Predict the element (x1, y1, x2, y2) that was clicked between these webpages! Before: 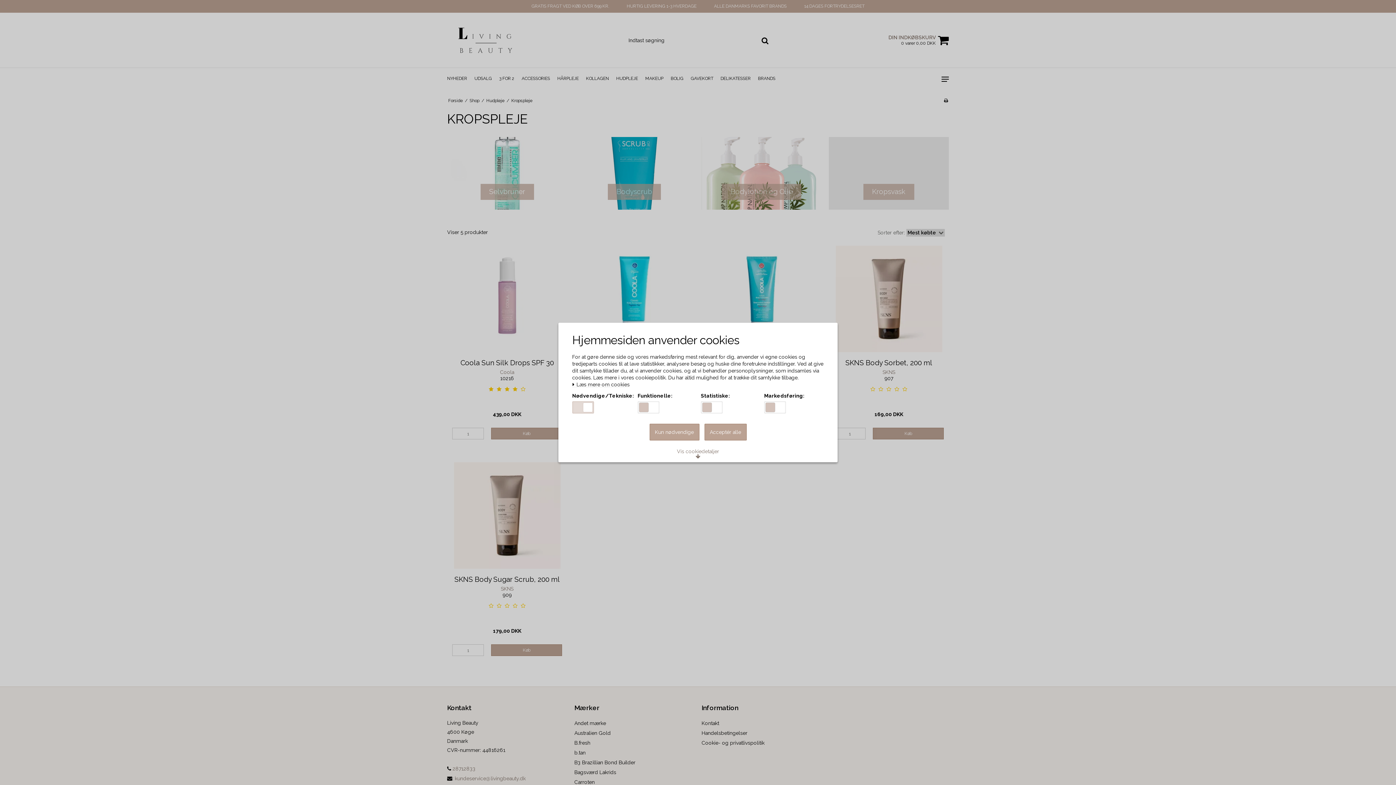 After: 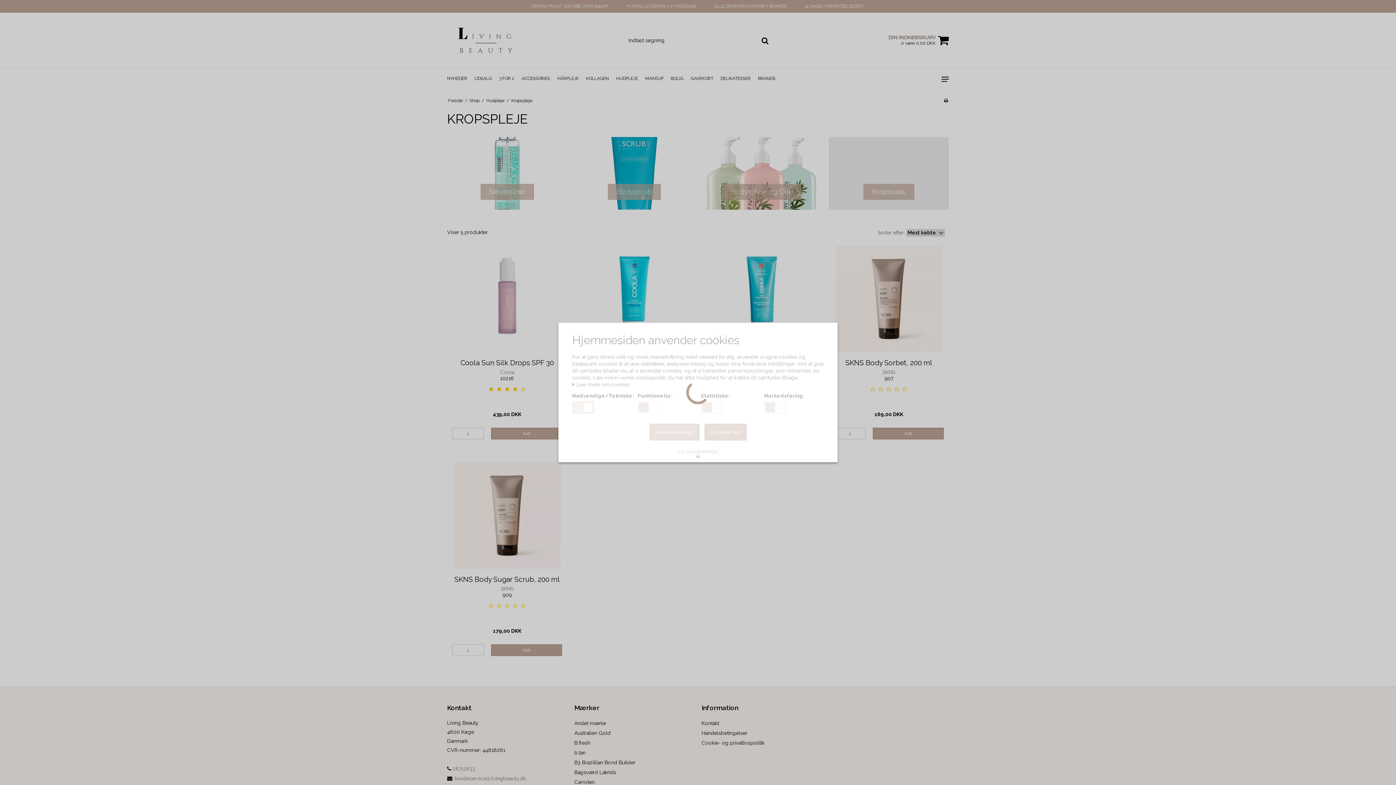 Action: bbox: (704, 424, 746, 440) label: Acceptér alle